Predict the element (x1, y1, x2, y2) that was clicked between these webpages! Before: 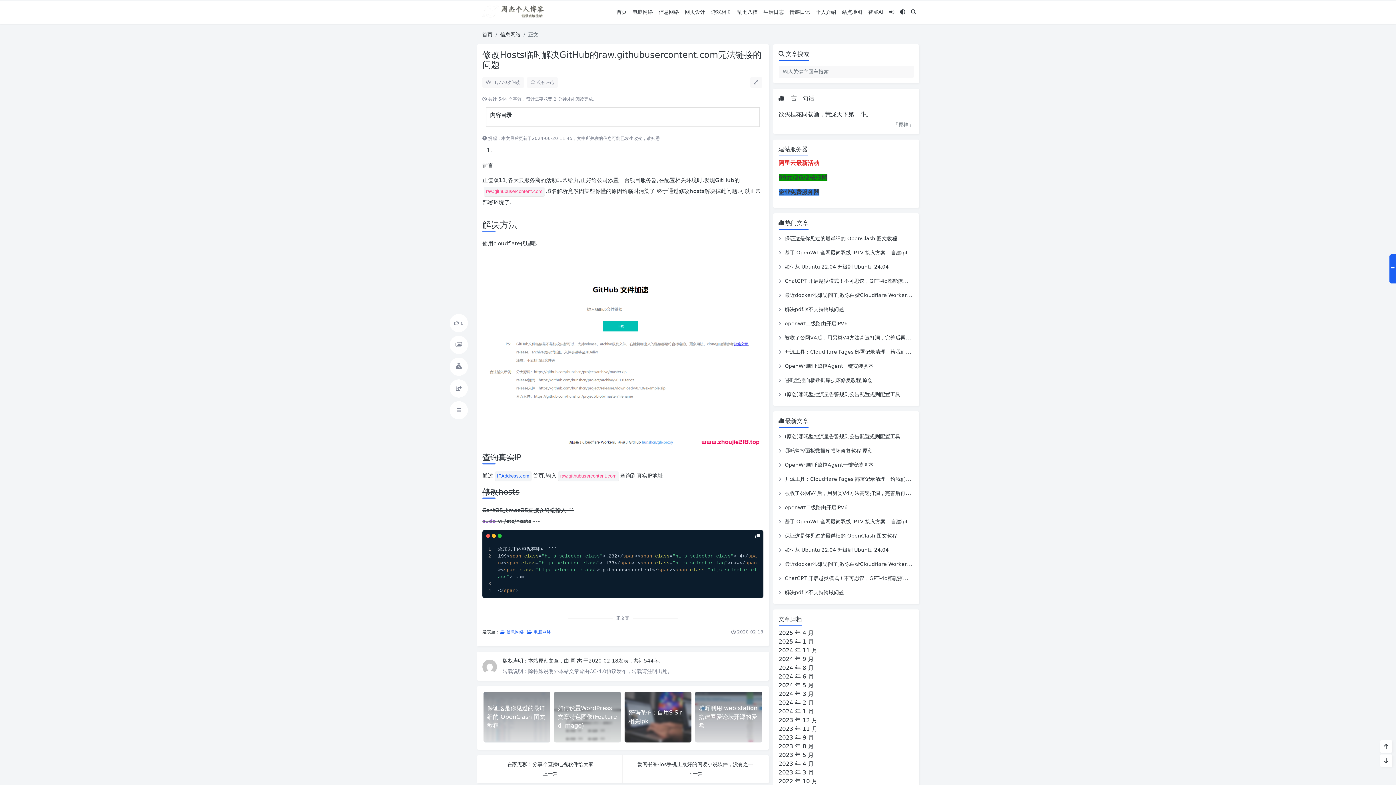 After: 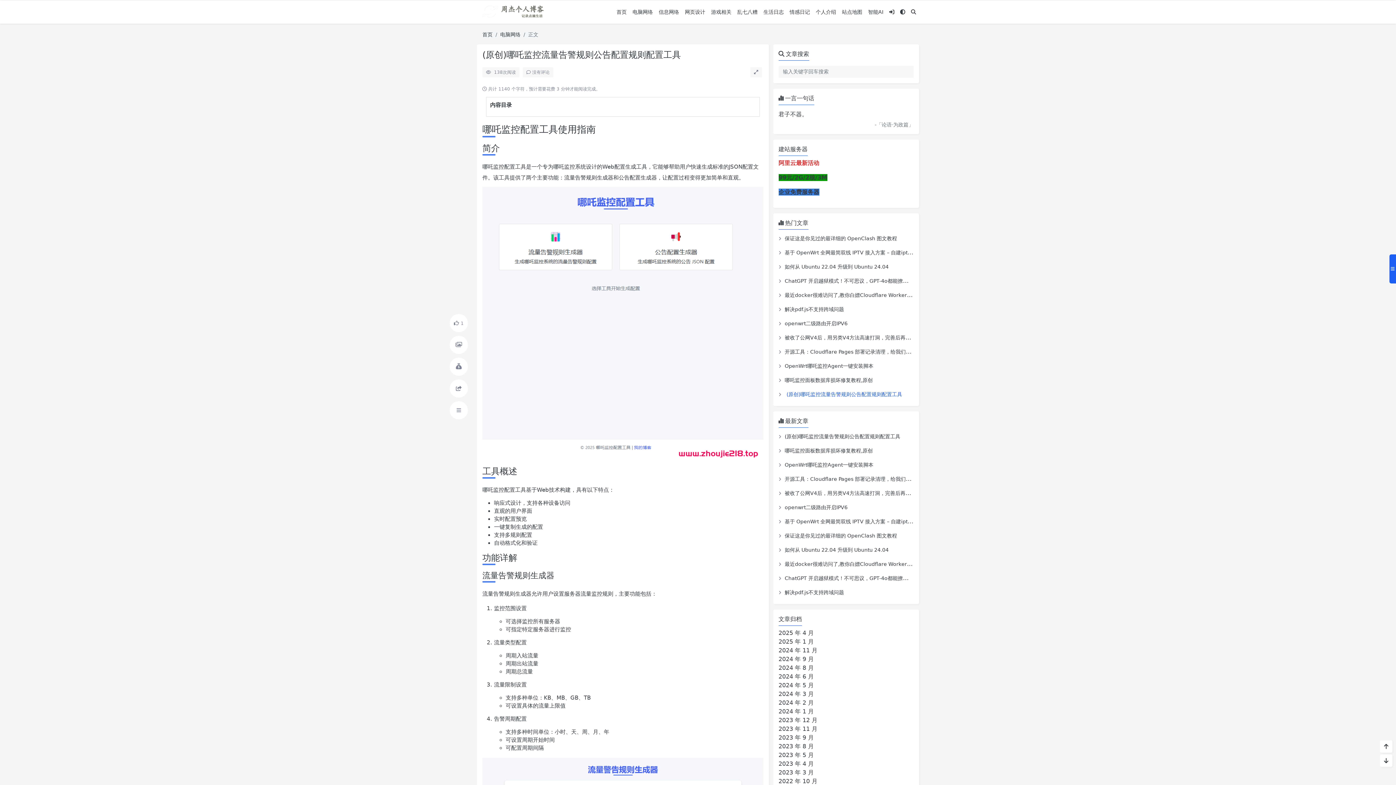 Action: label: (原创)哪吒监控流量告警规则公告配置规则配置工具 bbox: (784, 391, 900, 397)